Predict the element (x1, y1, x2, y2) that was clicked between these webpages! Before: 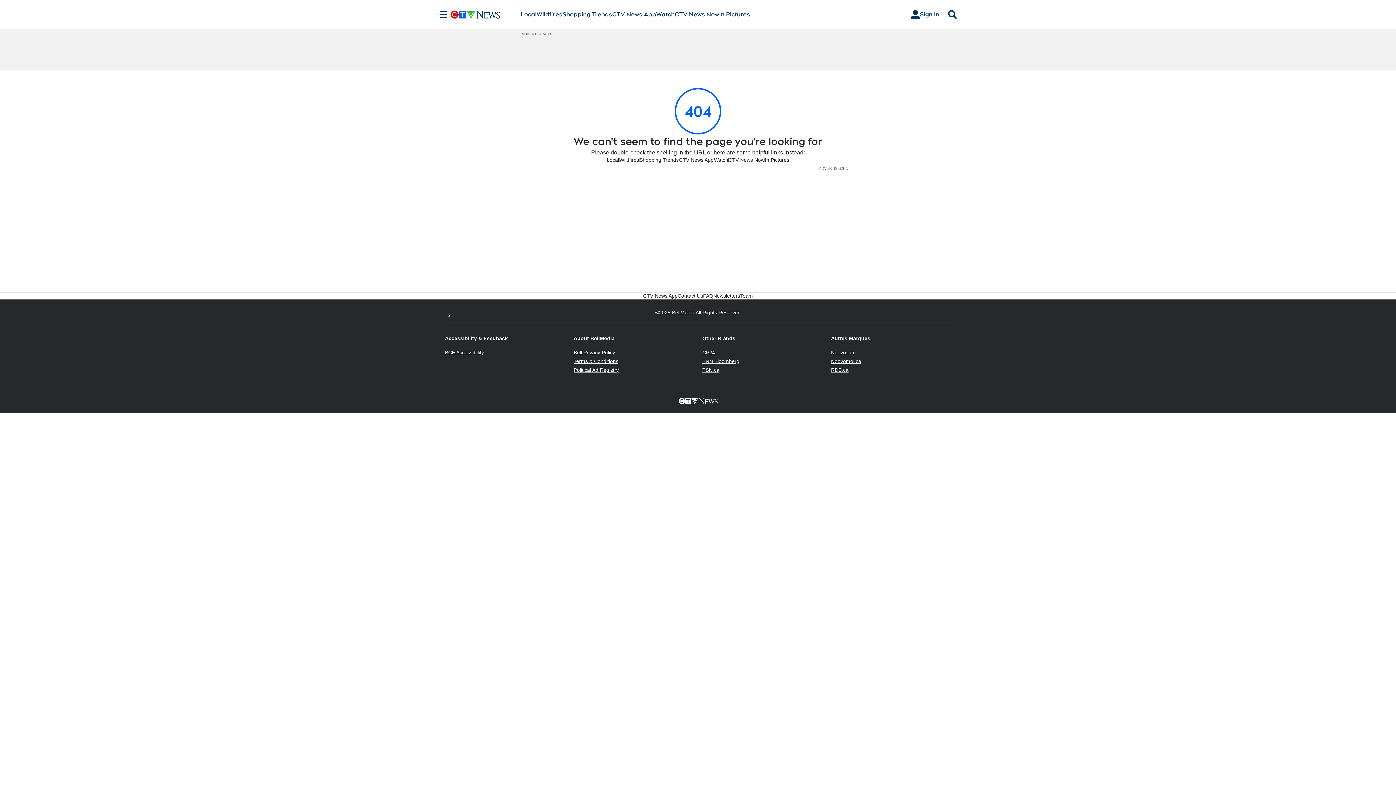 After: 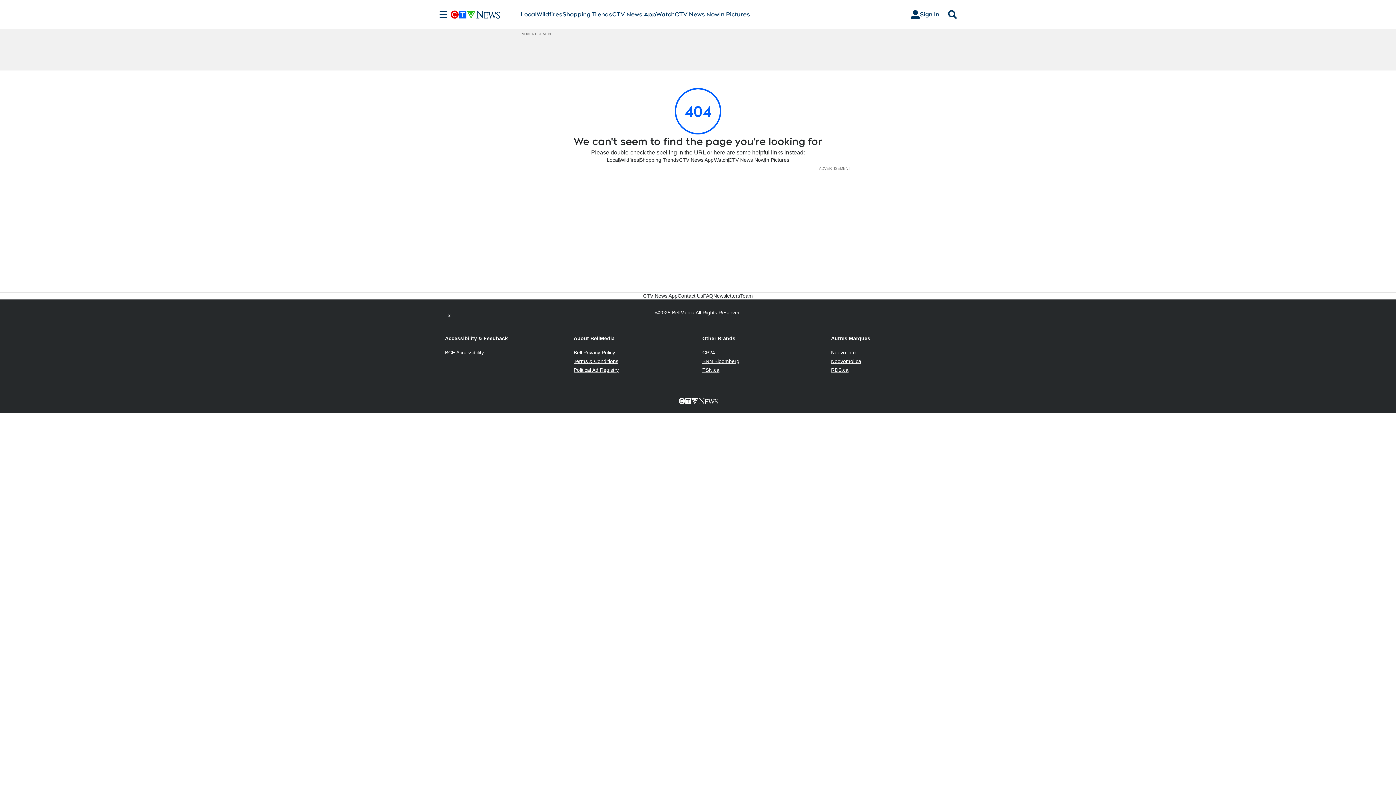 Action: label: CP24
Opens in new window bbox: (702, 349, 715, 355)